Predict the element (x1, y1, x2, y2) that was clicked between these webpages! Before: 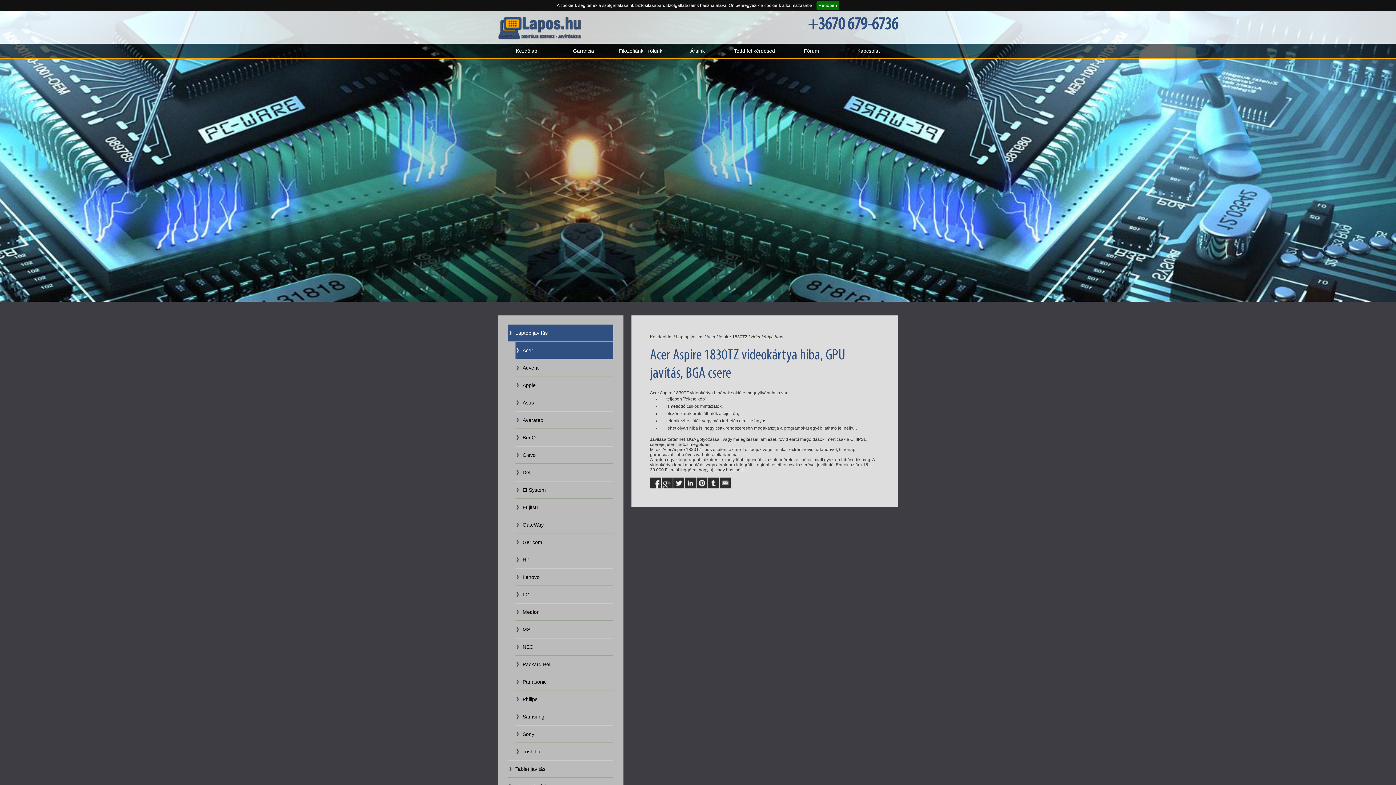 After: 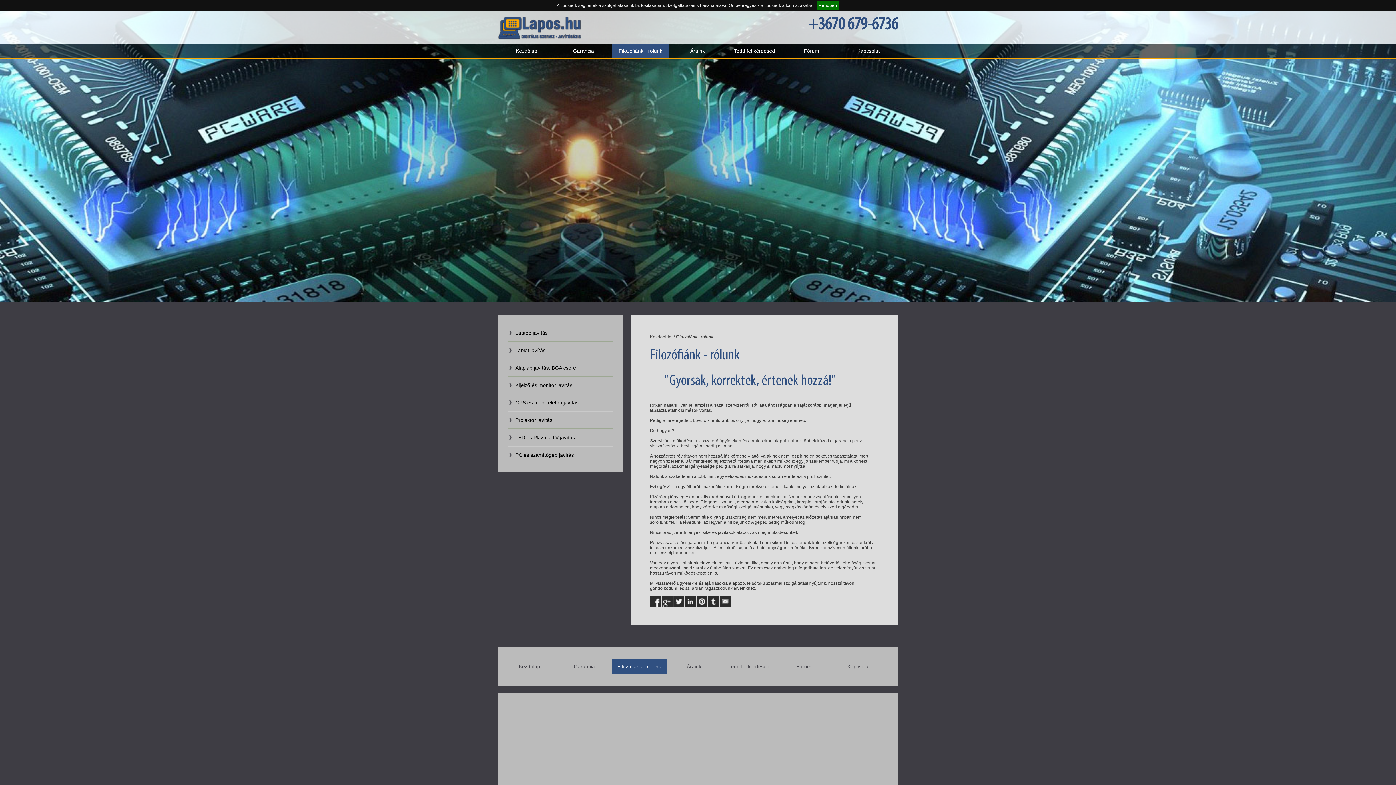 Action: bbox: (612, 43, 669, 58) label: Filozófiánk - rólunk